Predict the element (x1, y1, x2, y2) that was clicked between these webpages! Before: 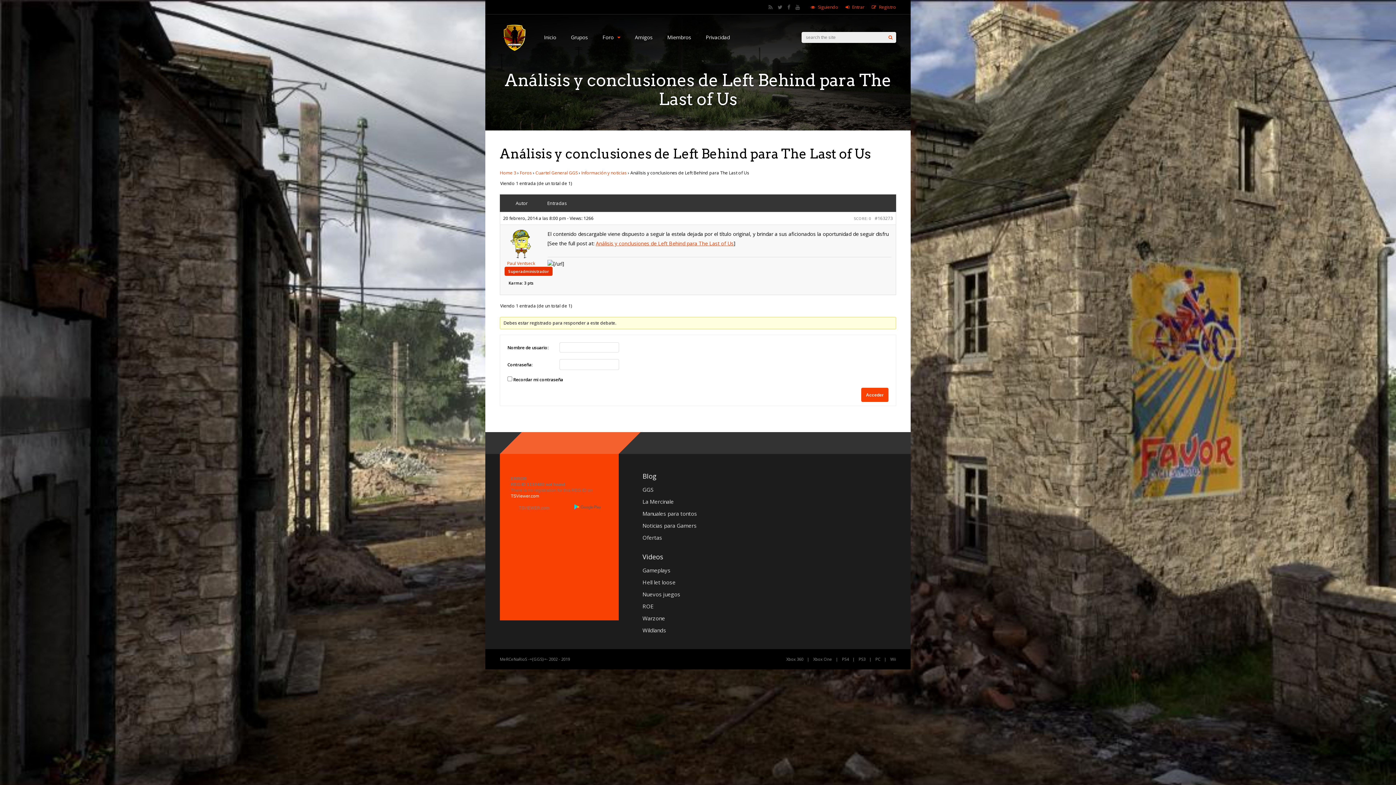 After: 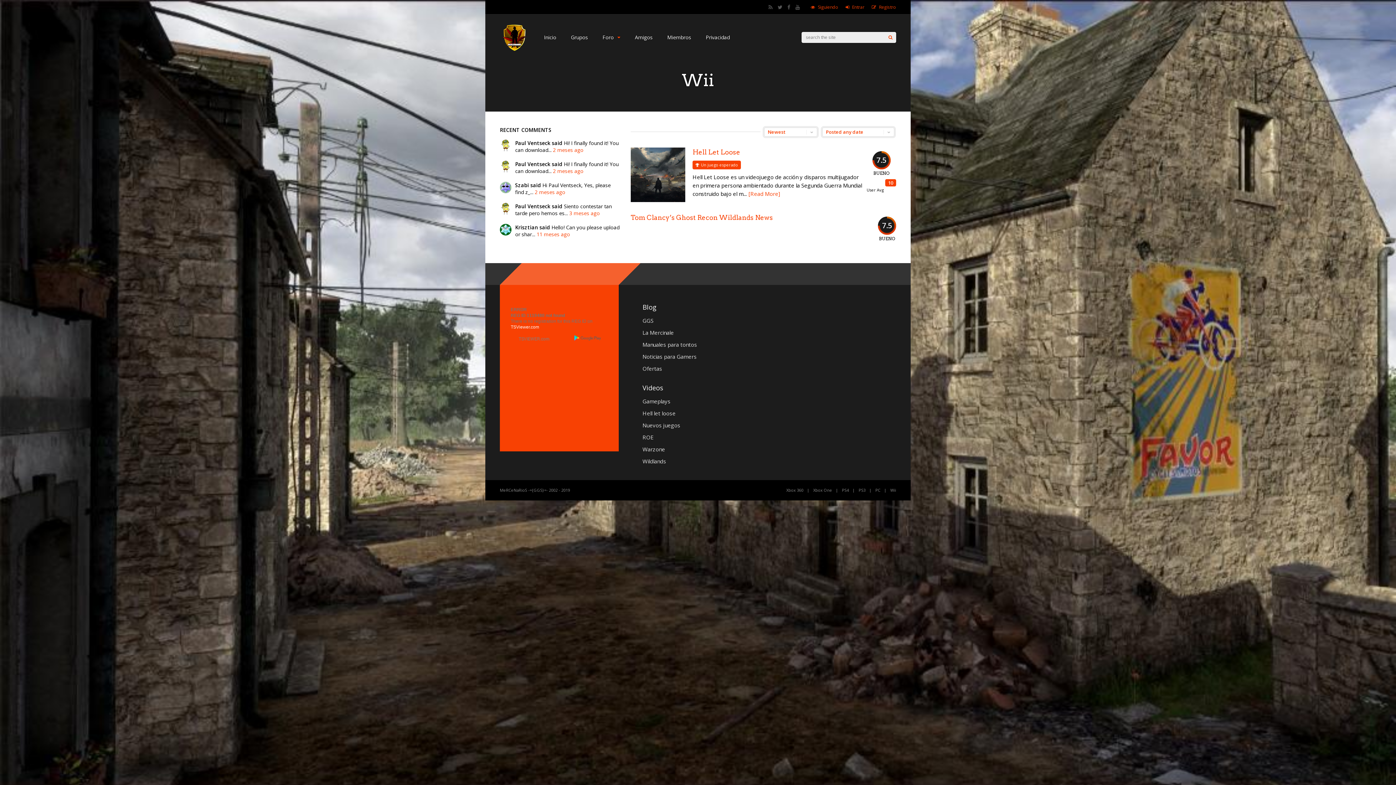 Action: bbox: (890, 656, 896, 662) label: Wii